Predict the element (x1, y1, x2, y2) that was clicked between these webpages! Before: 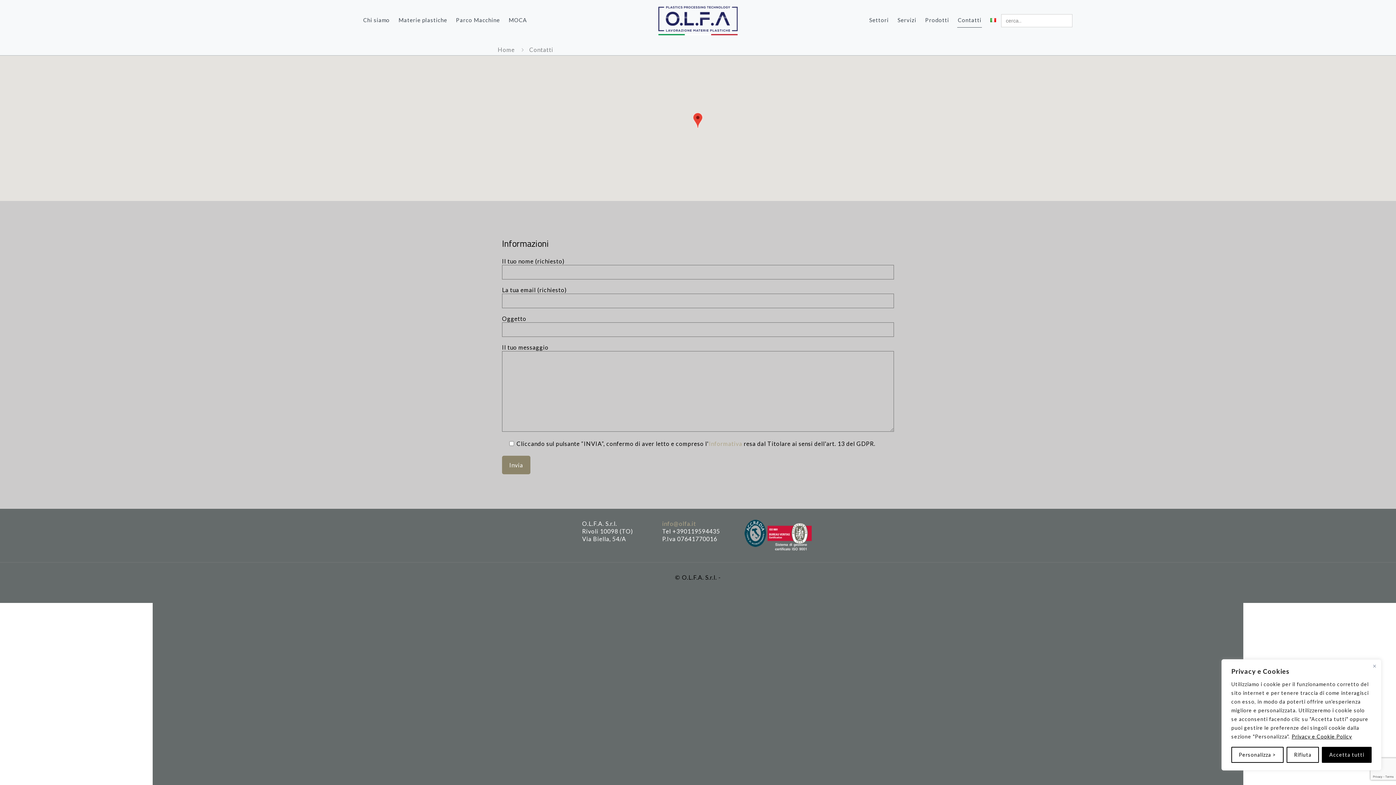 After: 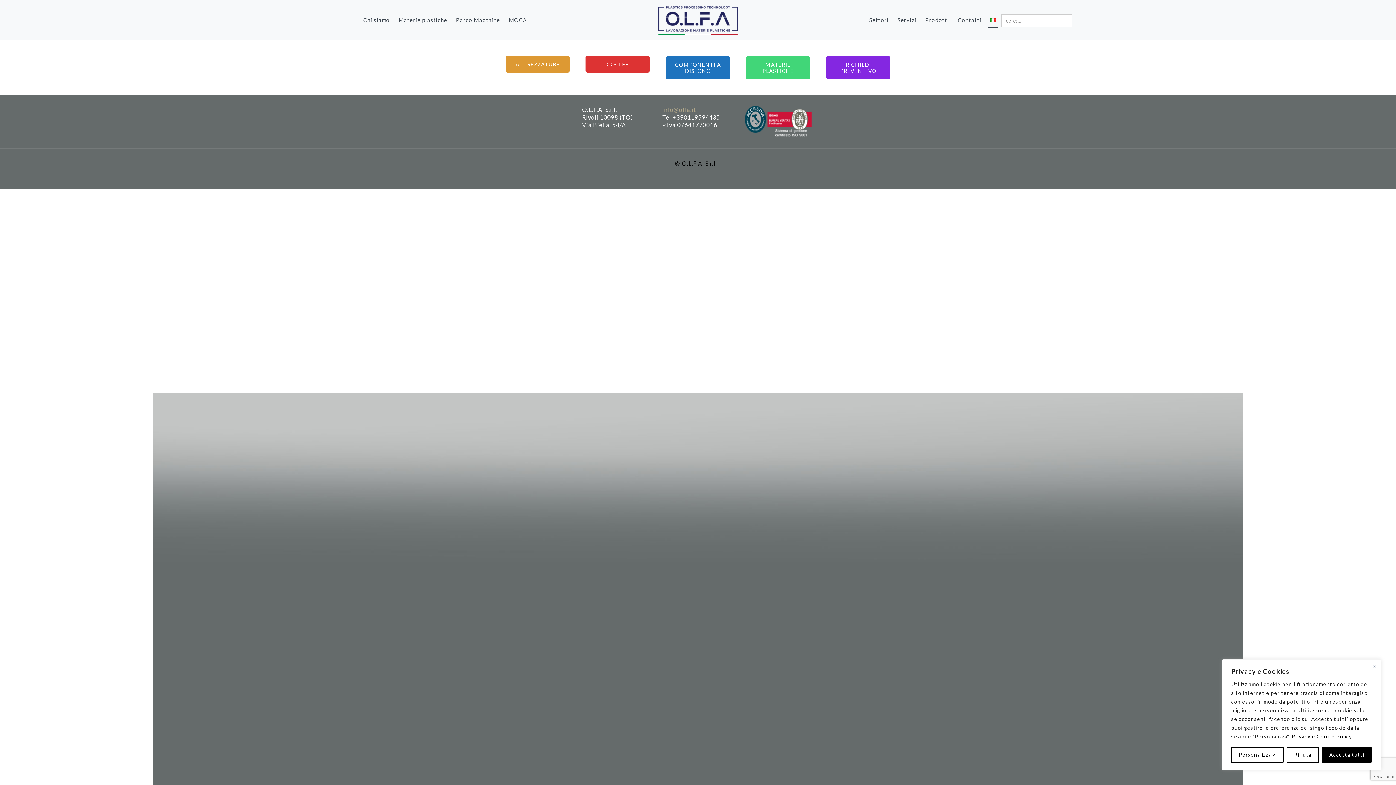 Action: label: Home bbox: (497, 46, 514, 53)